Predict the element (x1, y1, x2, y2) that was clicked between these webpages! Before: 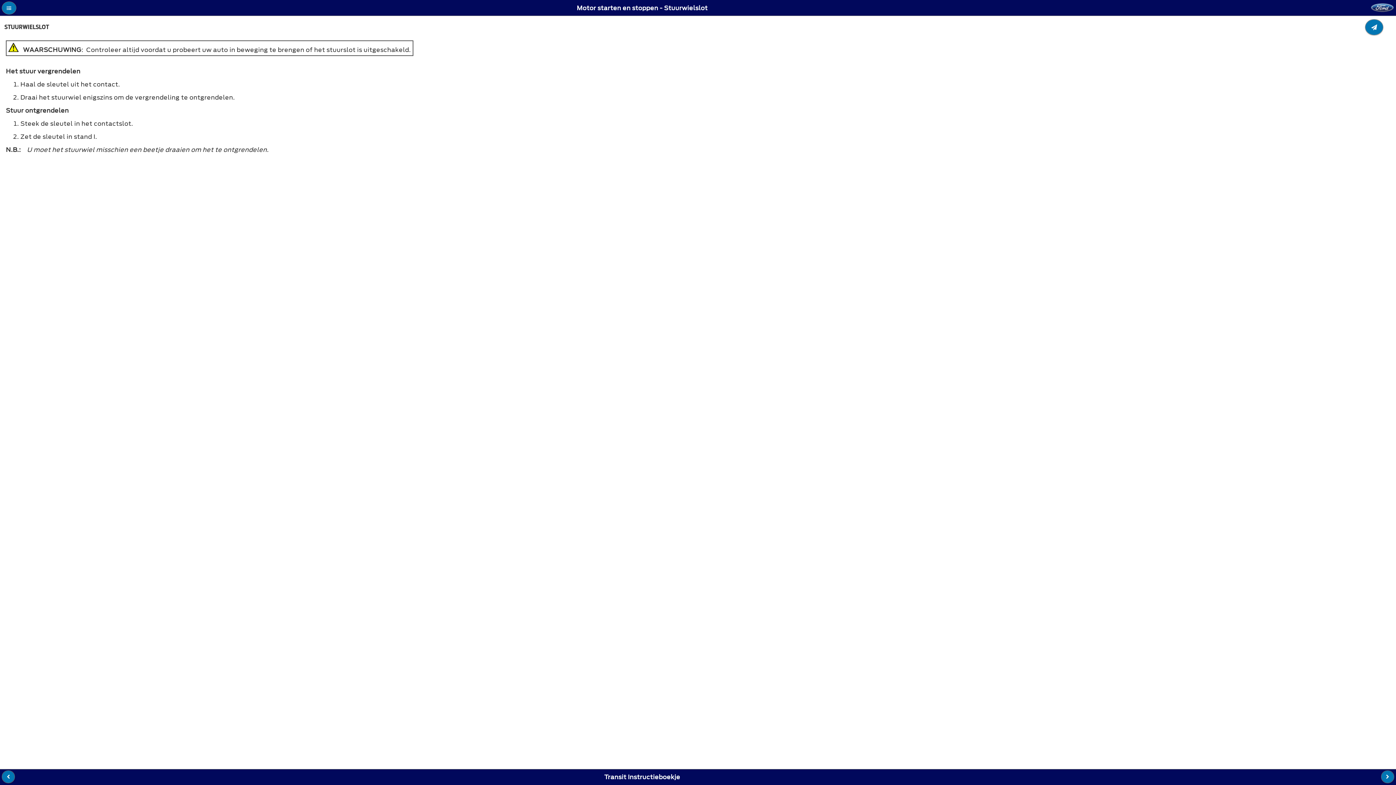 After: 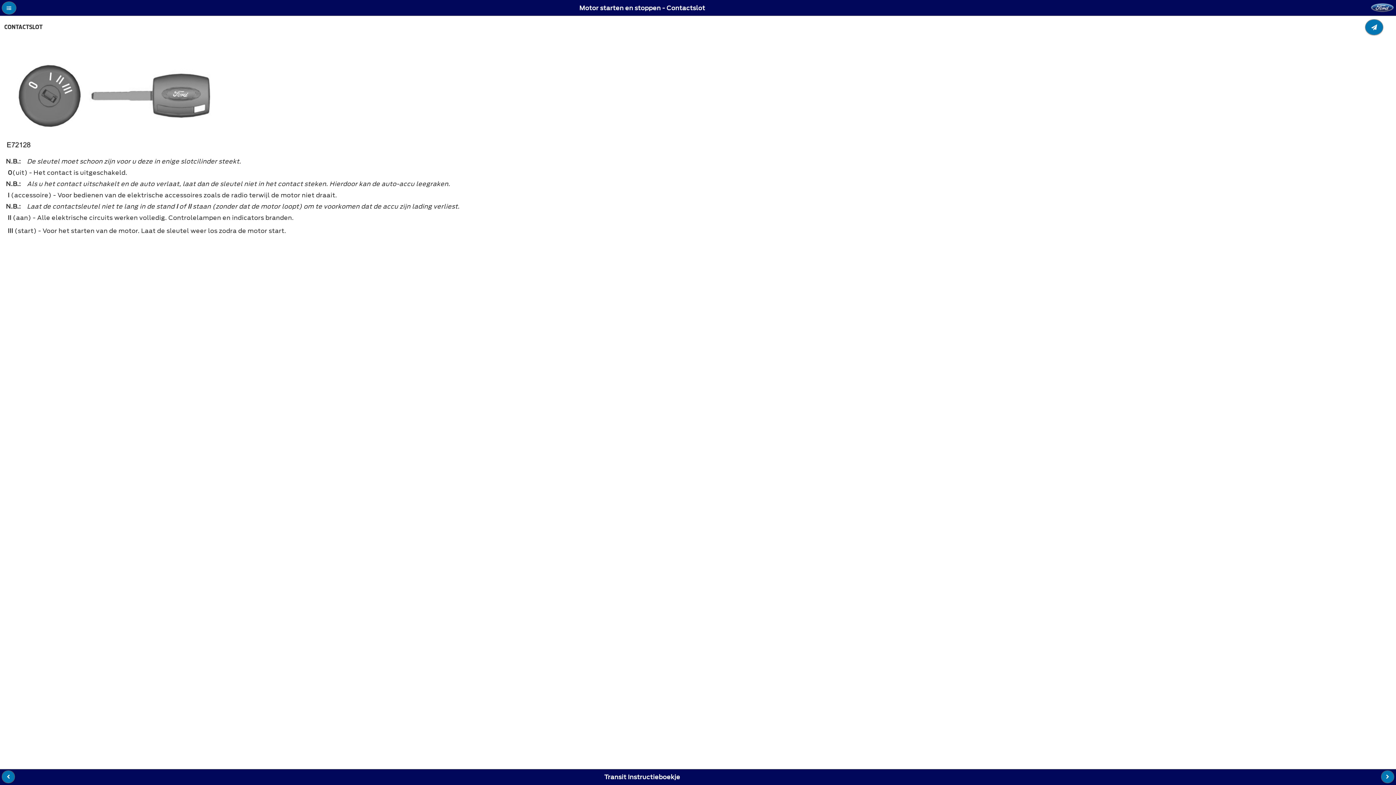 Action: label: Previous Page bbox: (1, 770, 14, 783)